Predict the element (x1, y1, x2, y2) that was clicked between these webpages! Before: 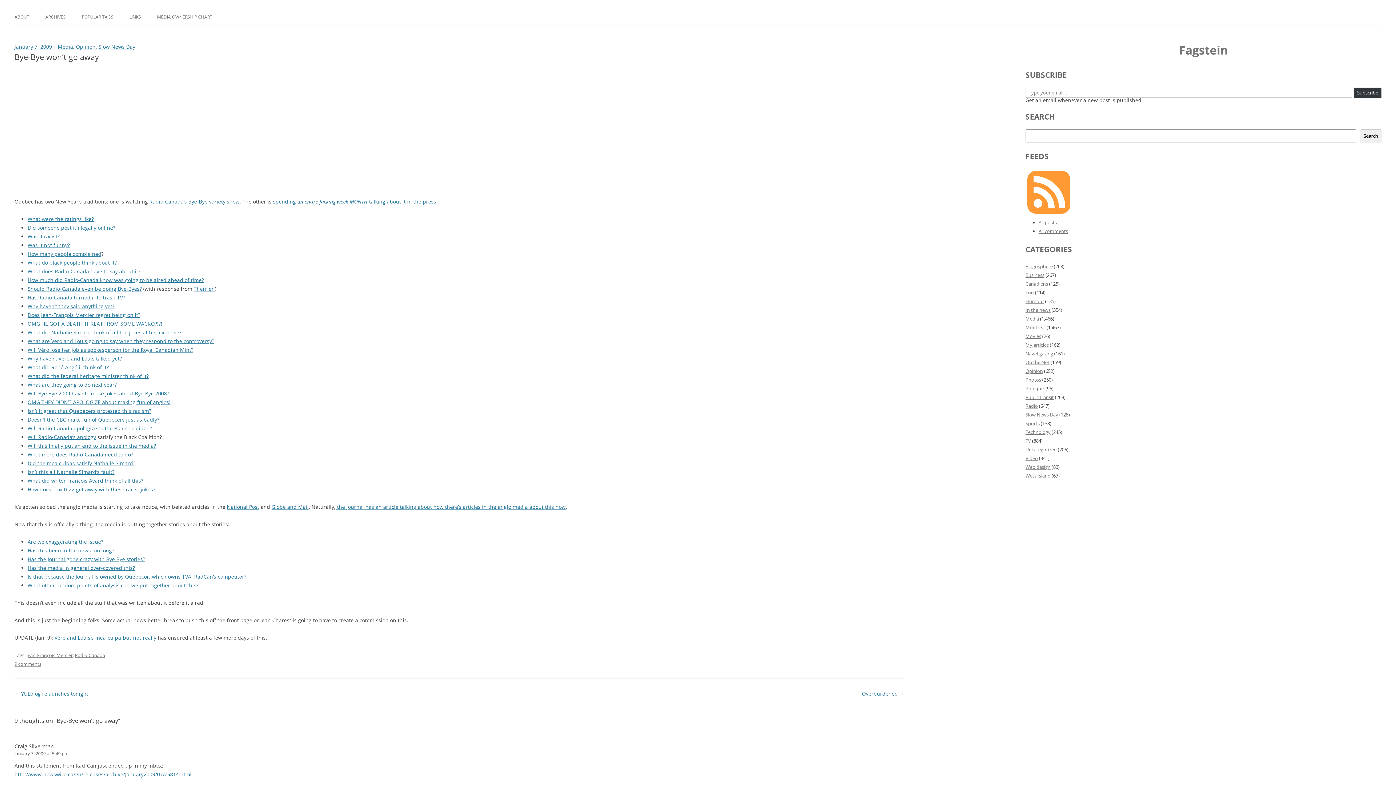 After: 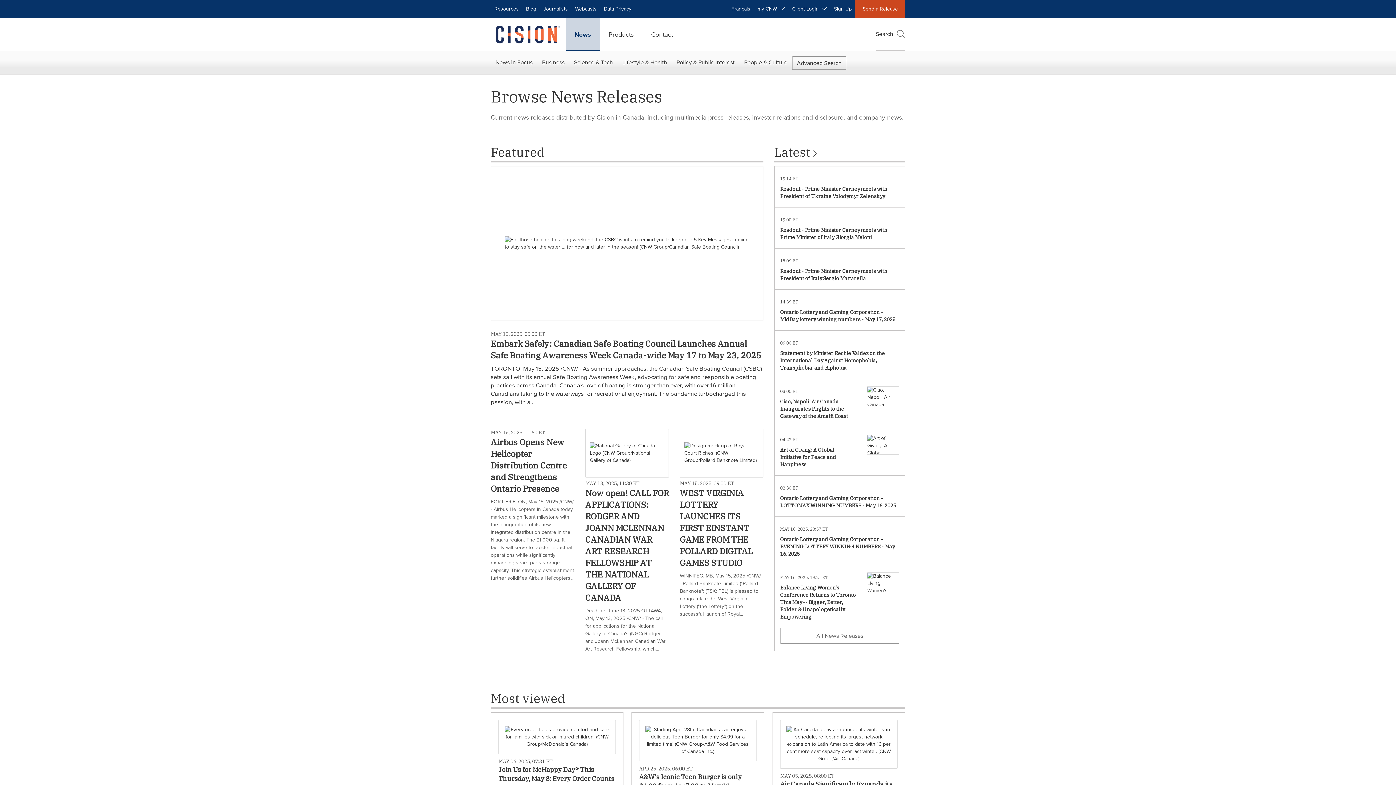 Action: label: http://www.newswire.ca/en/releases/archive/January2009/07/c5814.html bbox: (14, 771, 191, 778)